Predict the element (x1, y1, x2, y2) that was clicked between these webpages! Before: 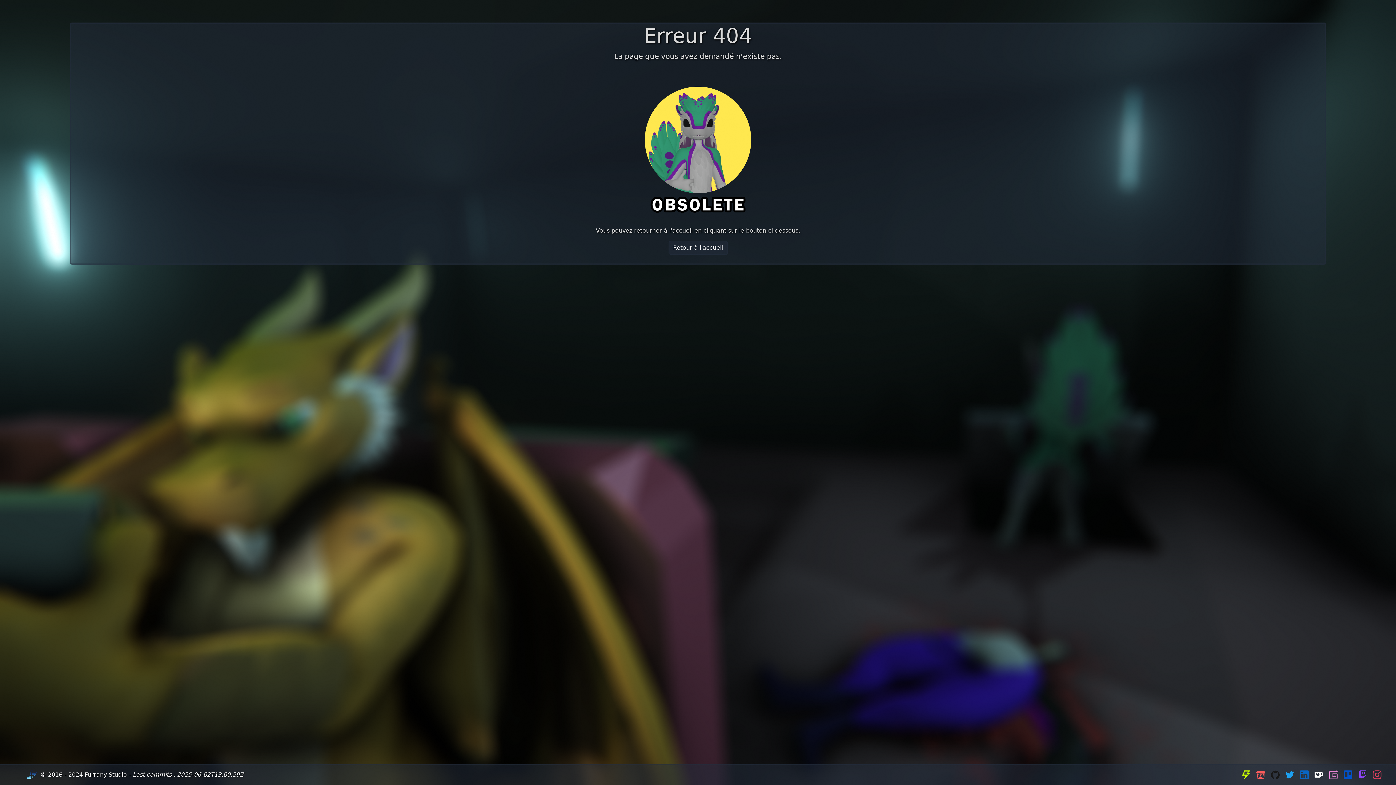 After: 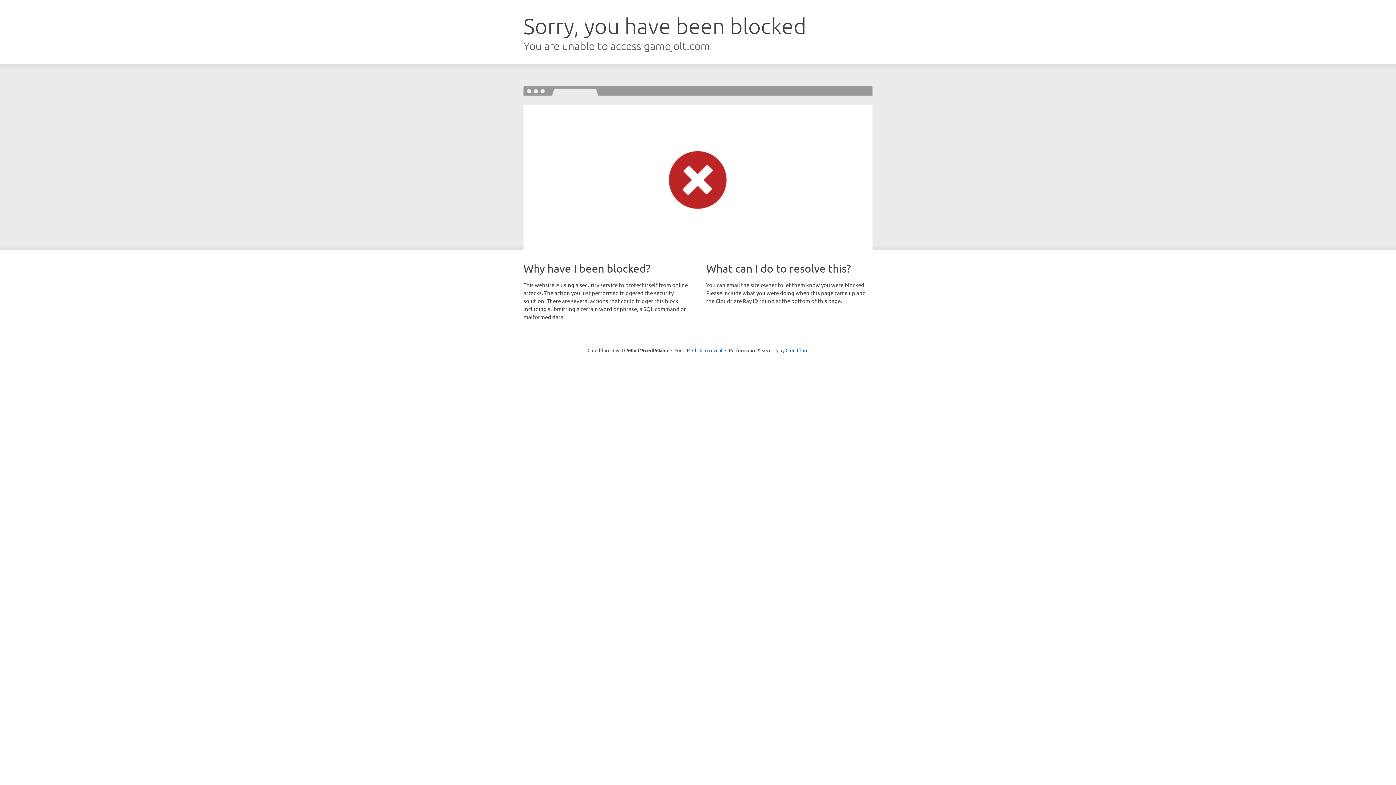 Action: bbox: (1242, 771, 1250, 778)